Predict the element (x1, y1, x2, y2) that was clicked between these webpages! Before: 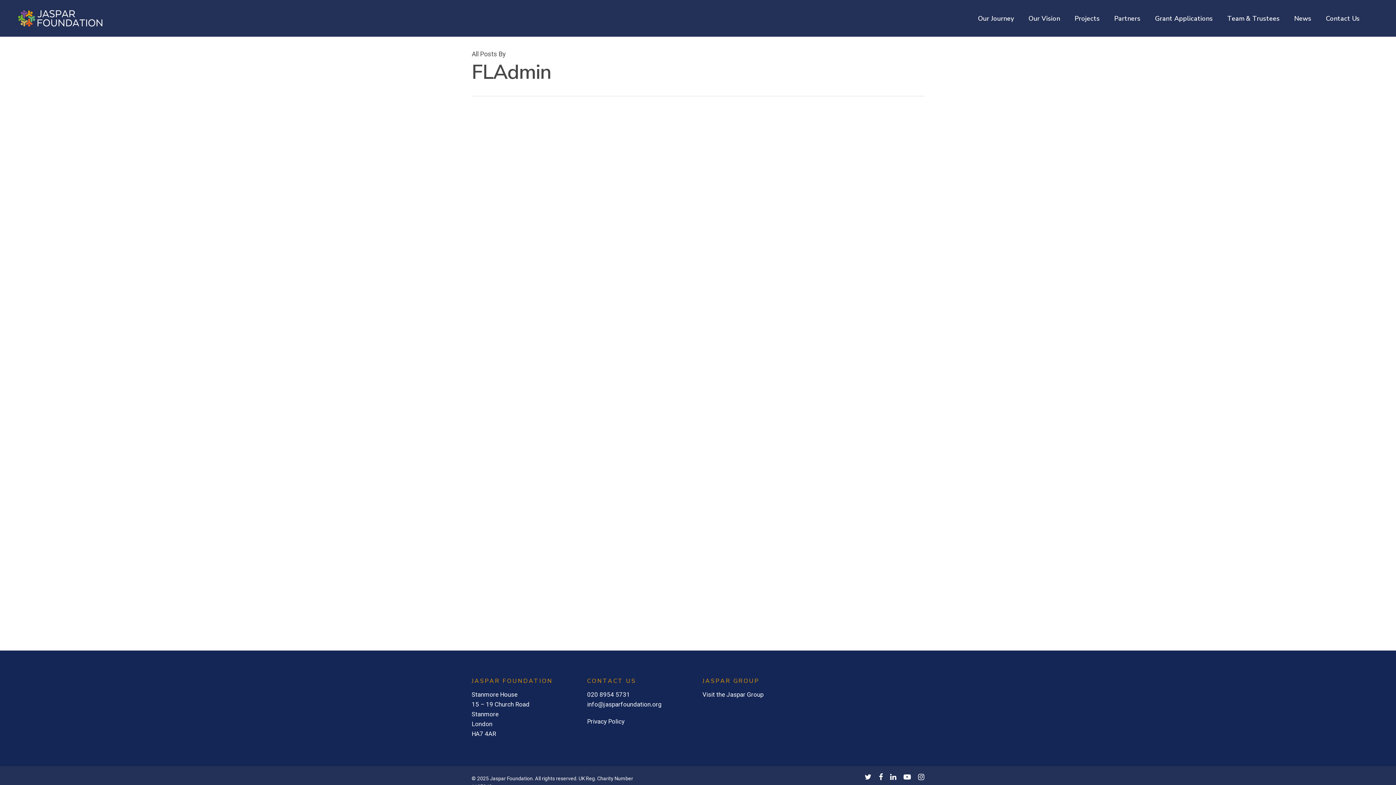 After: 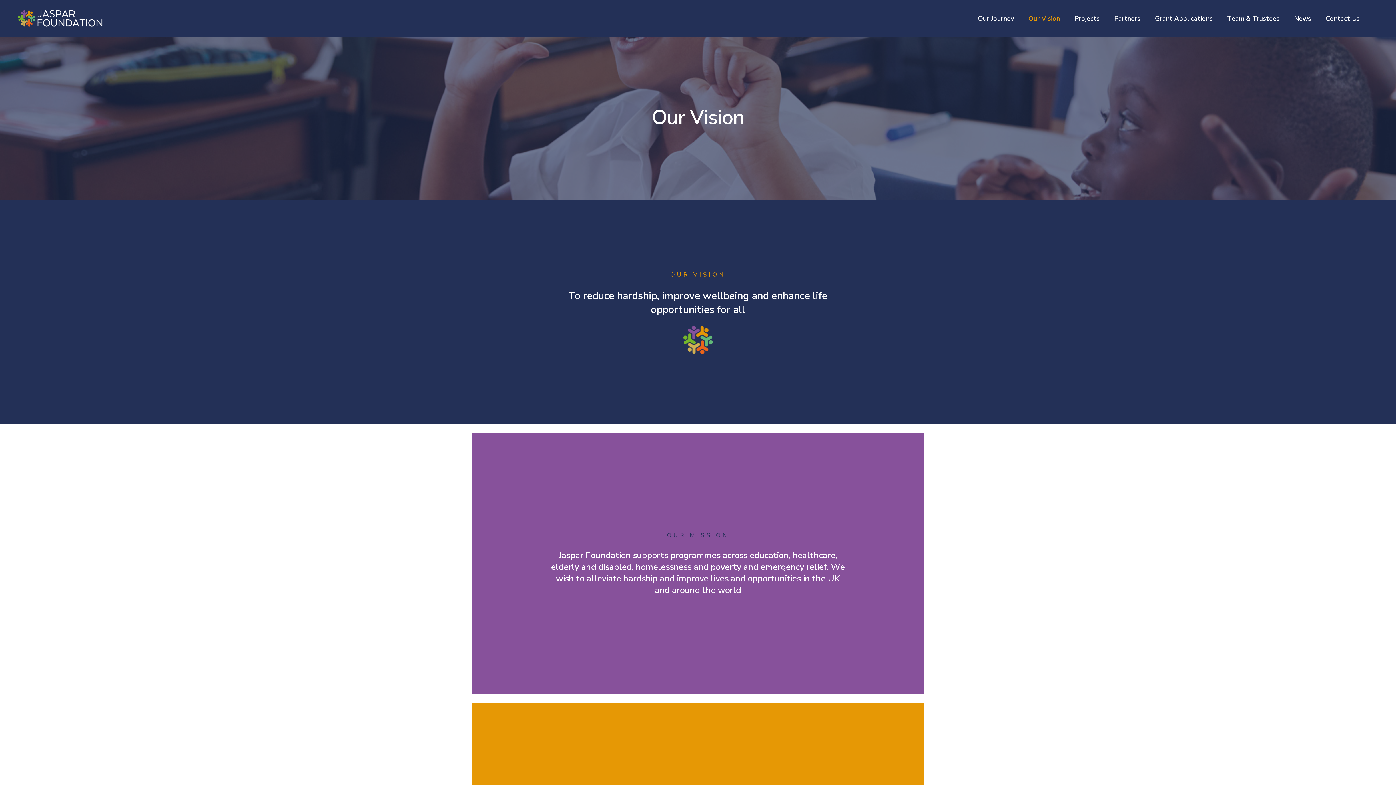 Action: label: Our Vision bbox: (1021, 13, 1067, 23)